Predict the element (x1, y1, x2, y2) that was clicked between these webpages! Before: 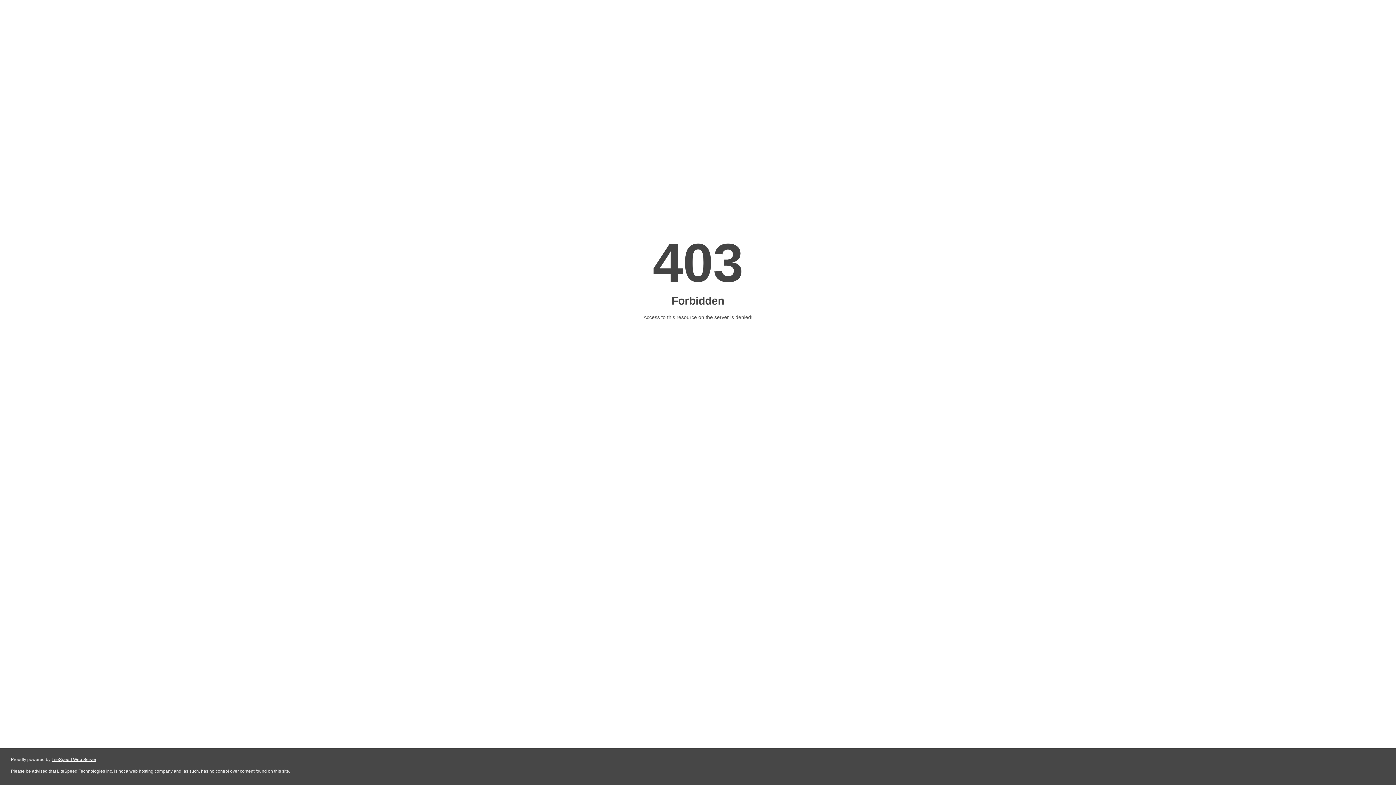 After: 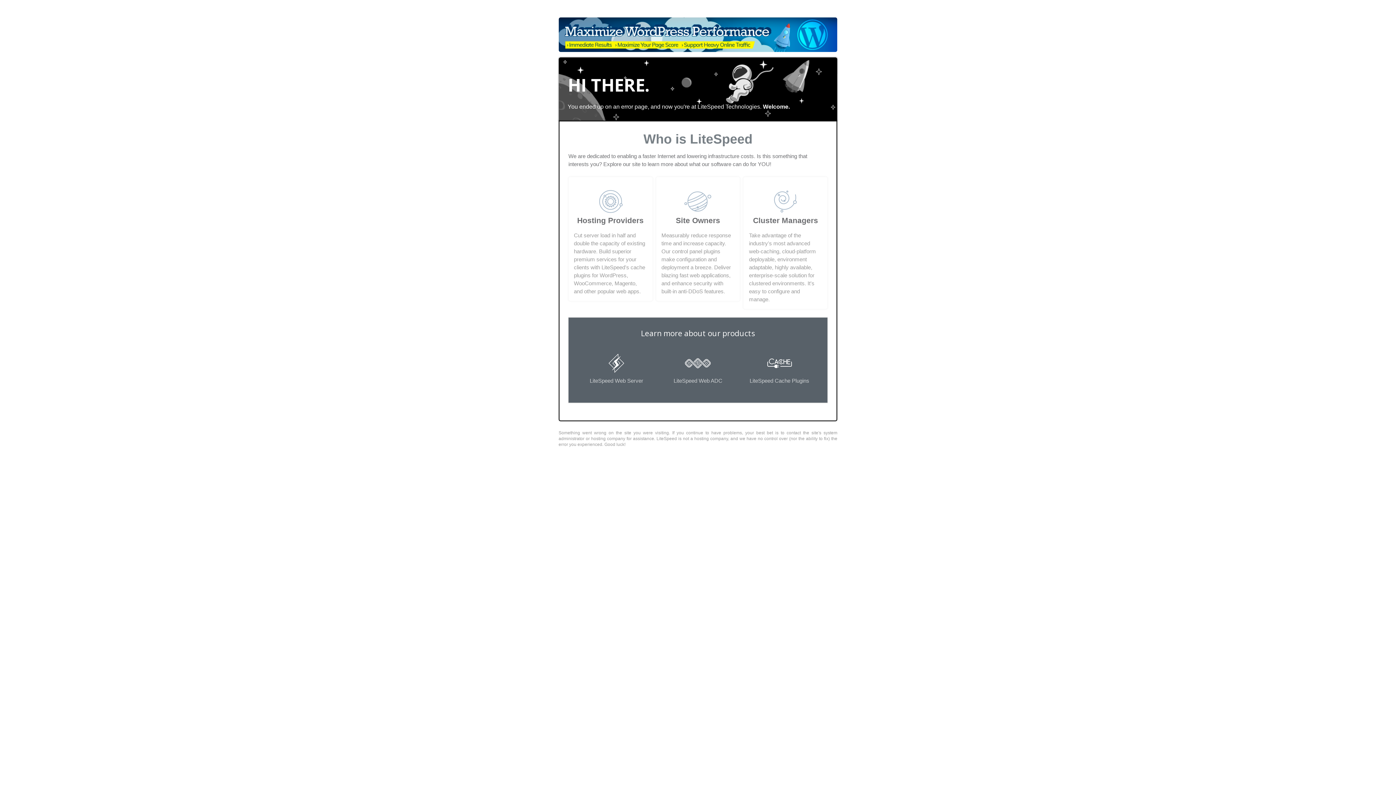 Action: bbox: (51, 757, 96, 762) label: LiteSpeed Web Server